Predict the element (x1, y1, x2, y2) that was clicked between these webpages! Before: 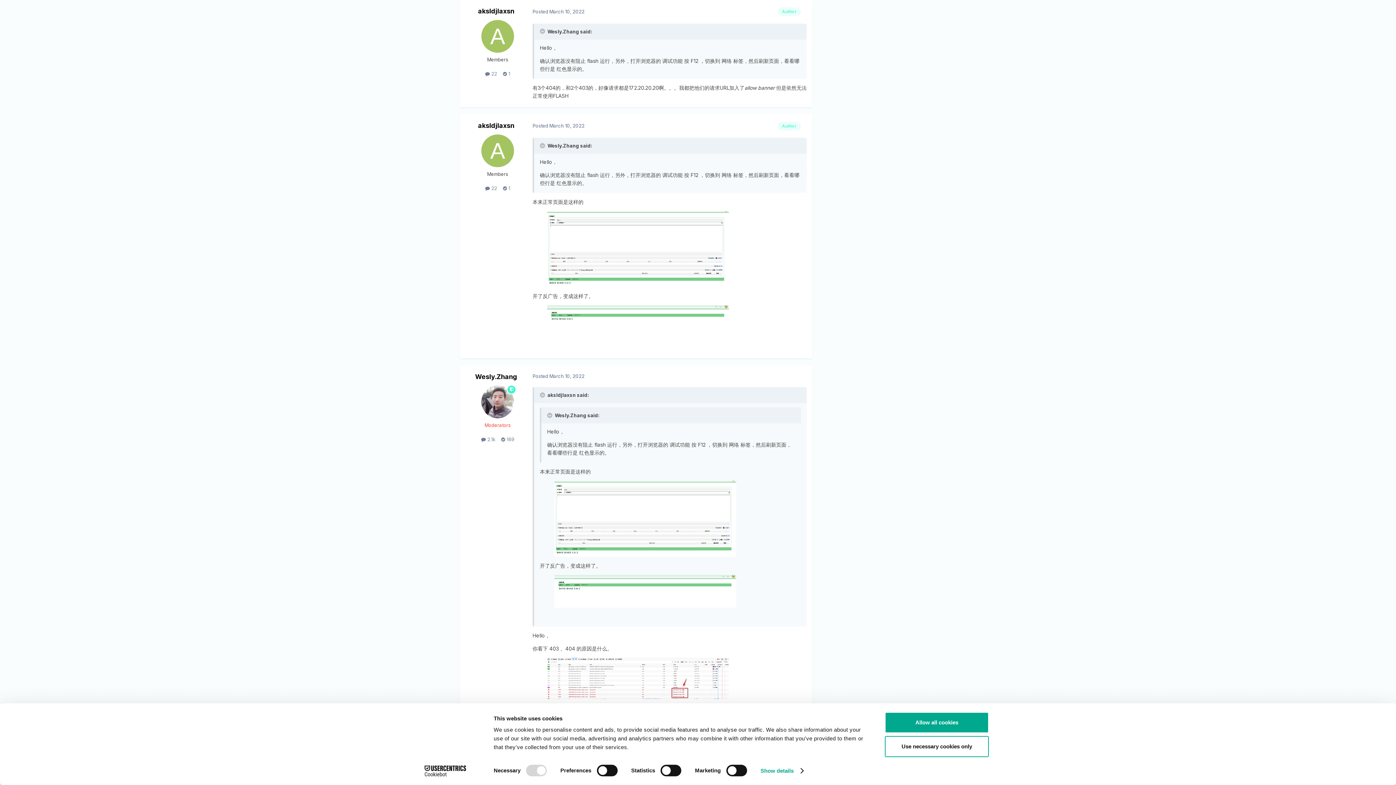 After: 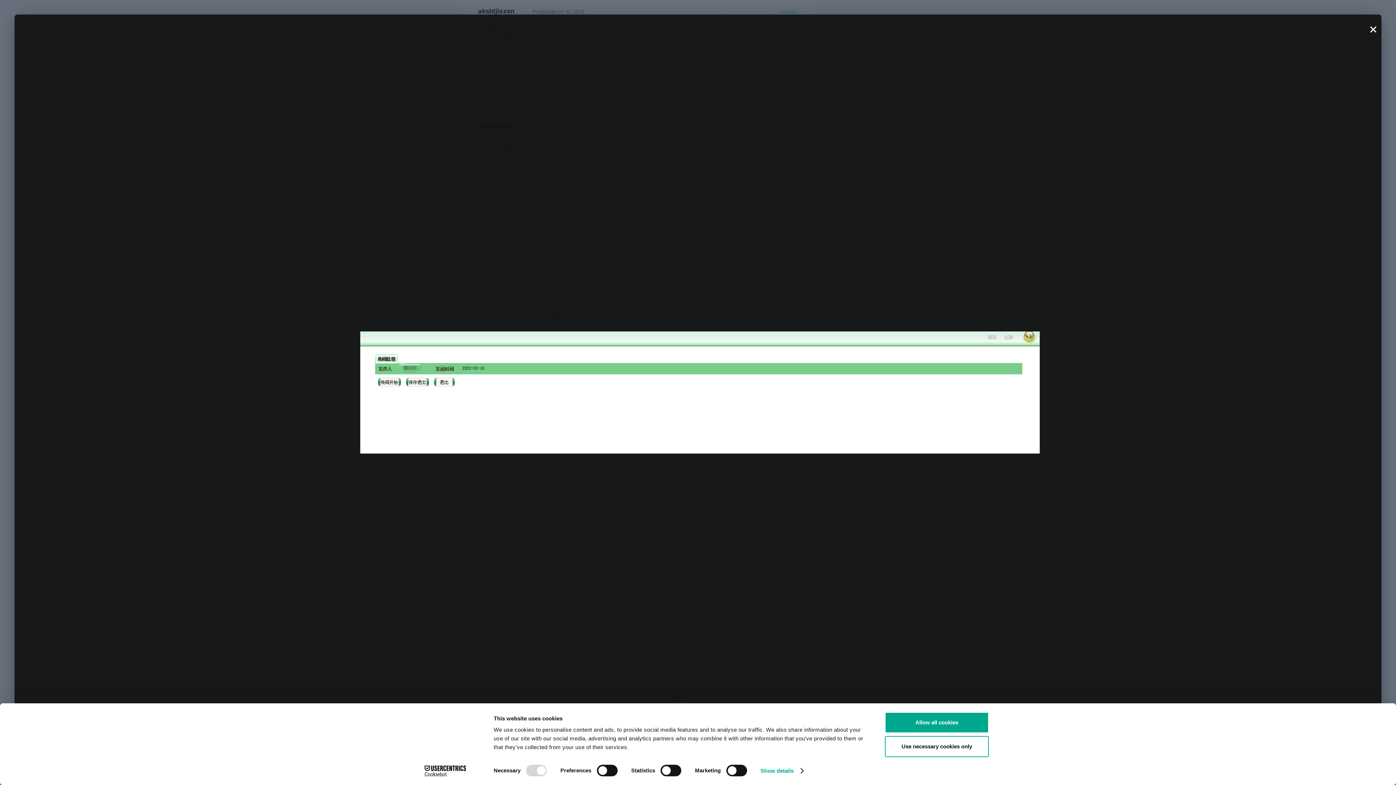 Action: bbox: (554, 587, 736, 594)